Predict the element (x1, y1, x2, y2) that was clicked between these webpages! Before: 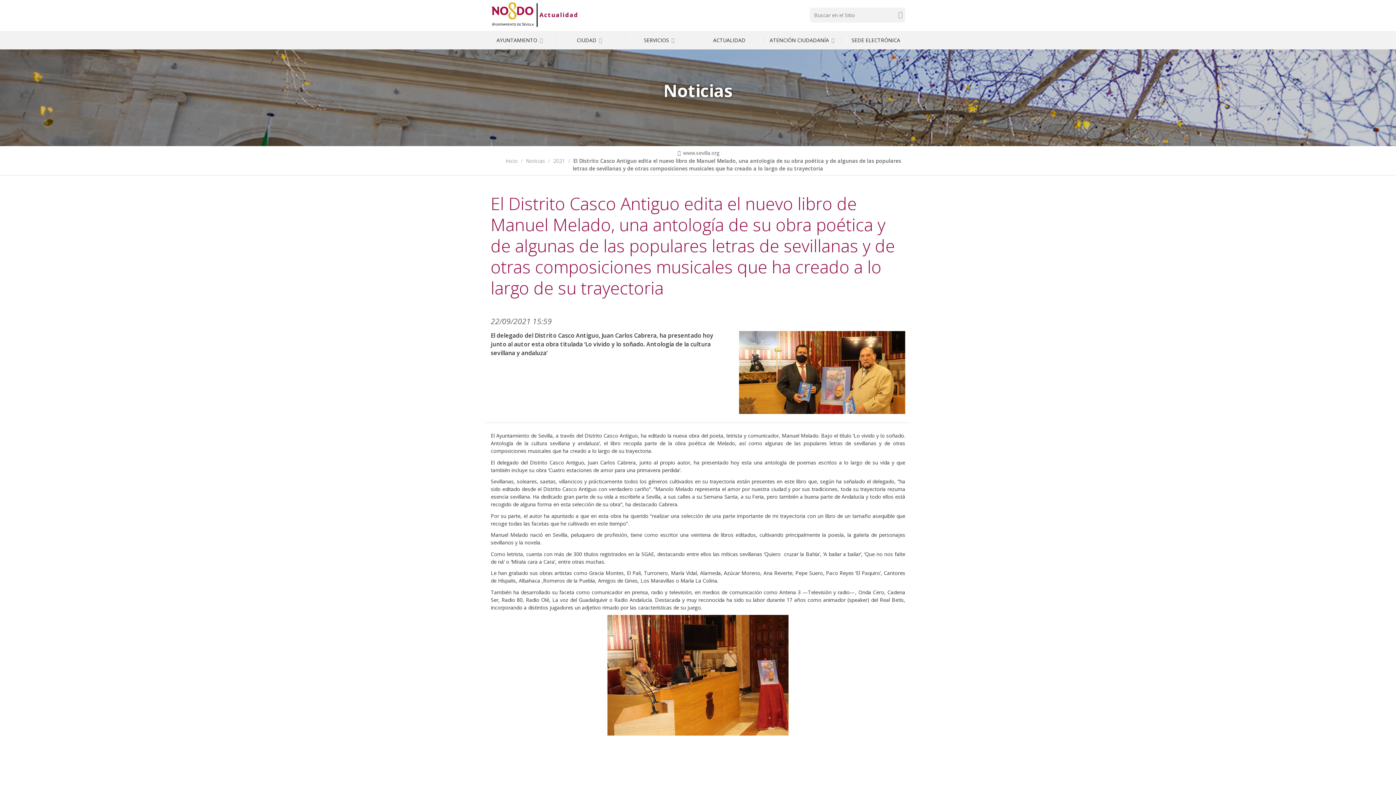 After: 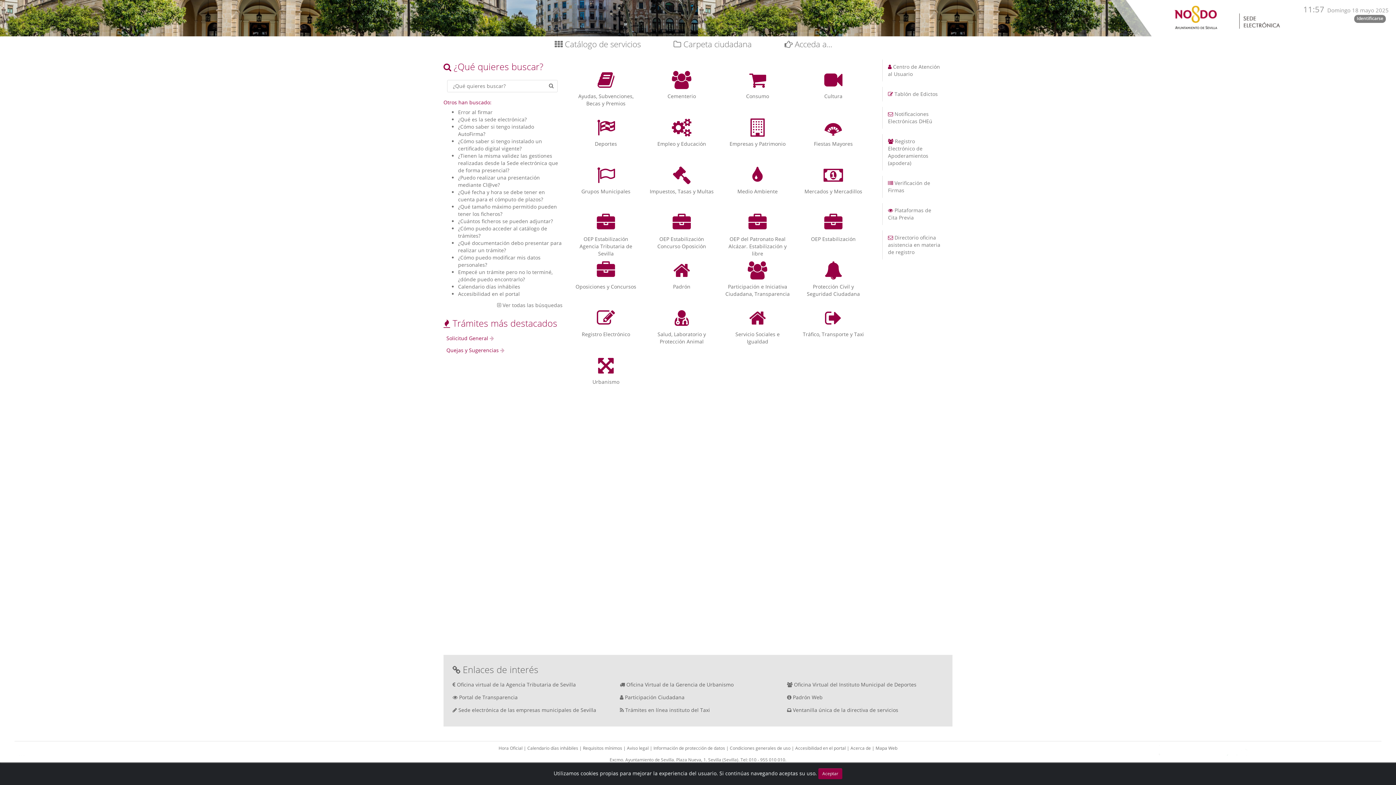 Action: bbox: (841, 31, 910, 49) label: SEDE ELECTRÓNICA